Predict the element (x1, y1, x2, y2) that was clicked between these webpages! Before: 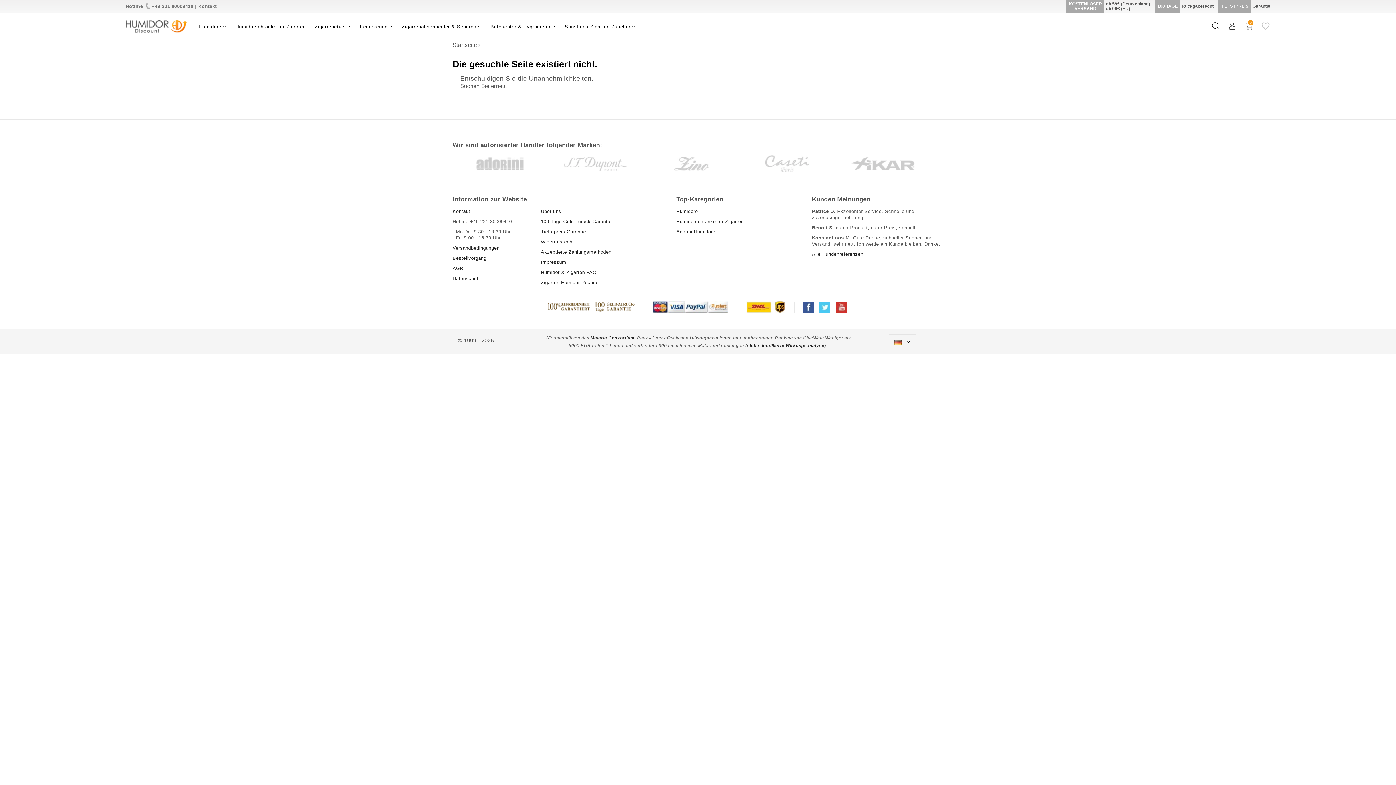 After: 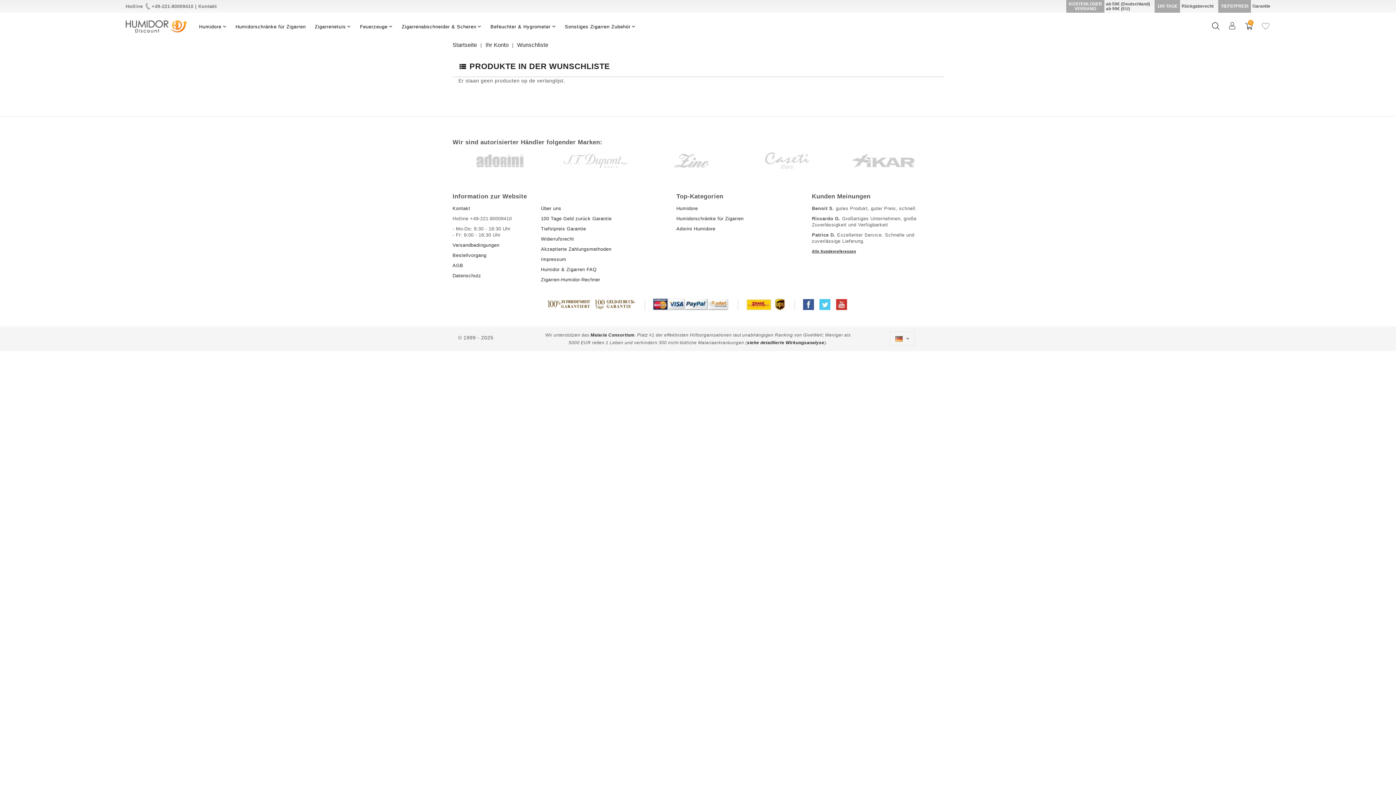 Action: label: favorite_border bbox: (1261, 25, 1270, 31)